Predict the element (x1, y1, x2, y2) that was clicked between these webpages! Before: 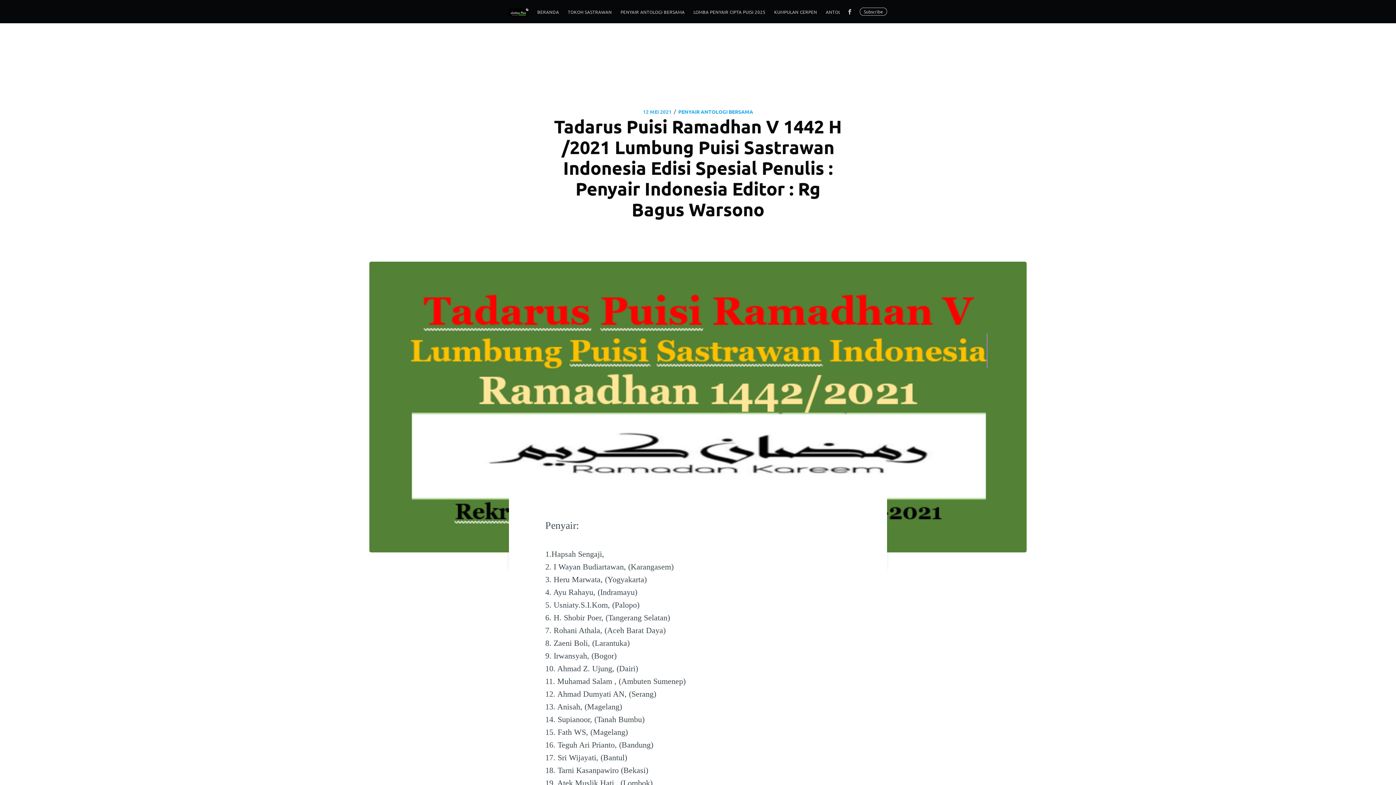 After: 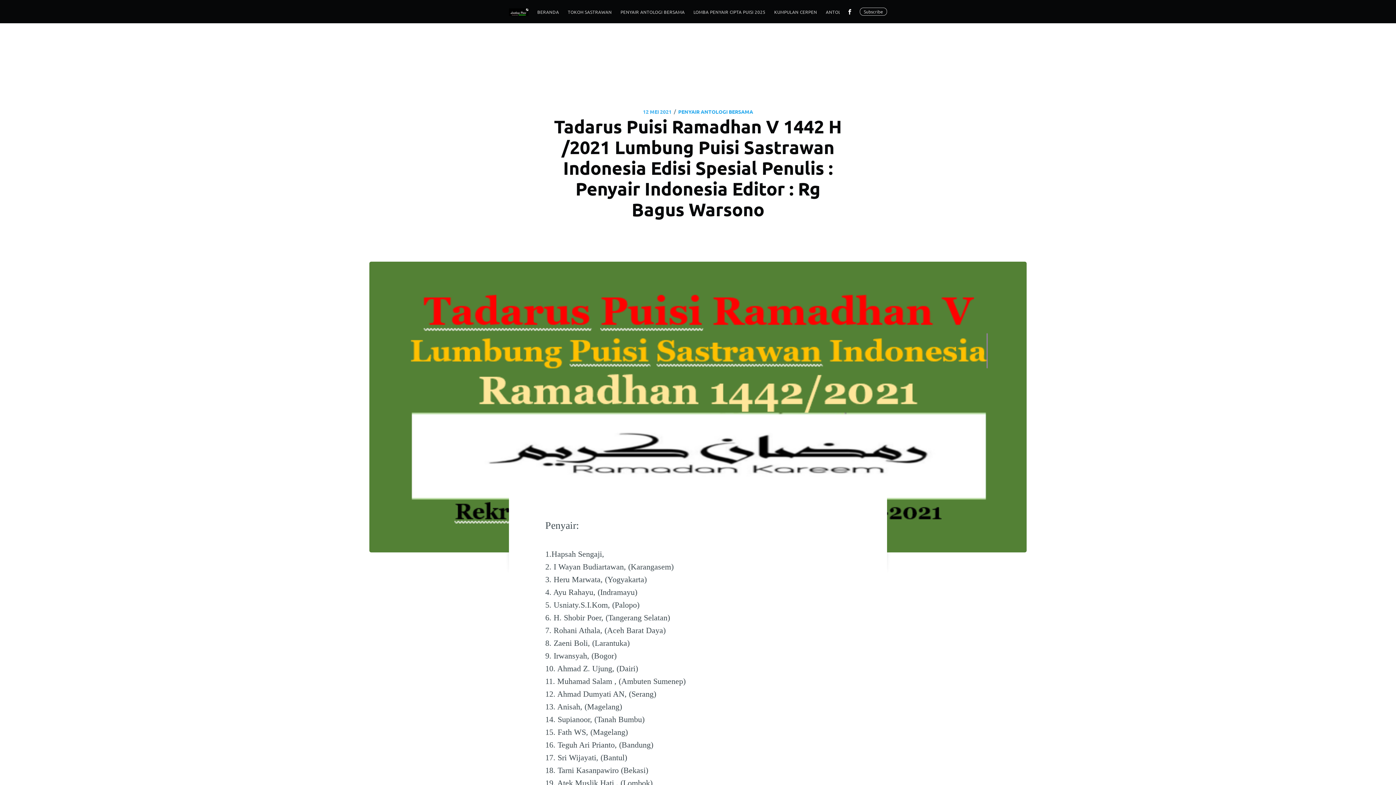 Action: bbox: (843, 5, 860, 18)